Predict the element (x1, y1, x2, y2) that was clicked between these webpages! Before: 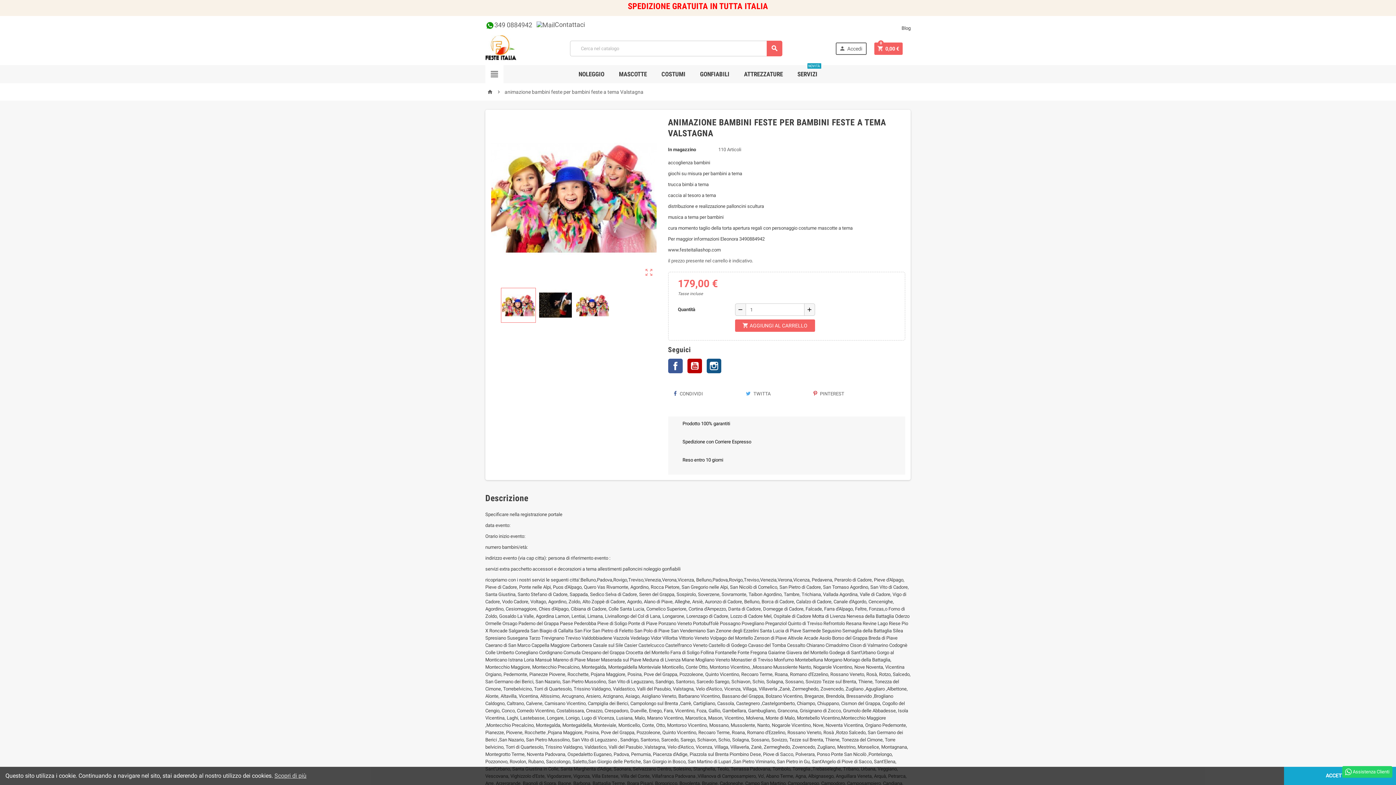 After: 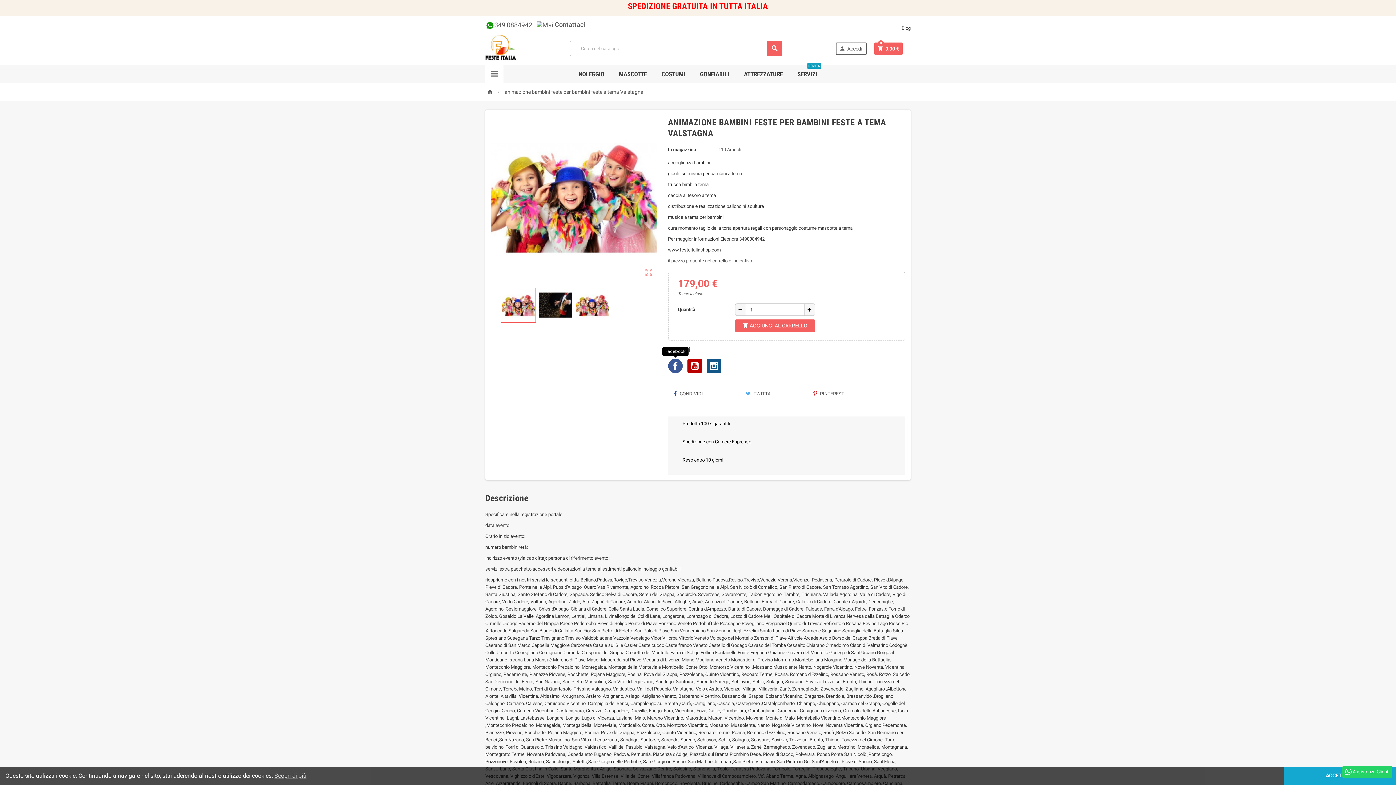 Action: label: Facebook bbox: (668, 358, 682, 373)